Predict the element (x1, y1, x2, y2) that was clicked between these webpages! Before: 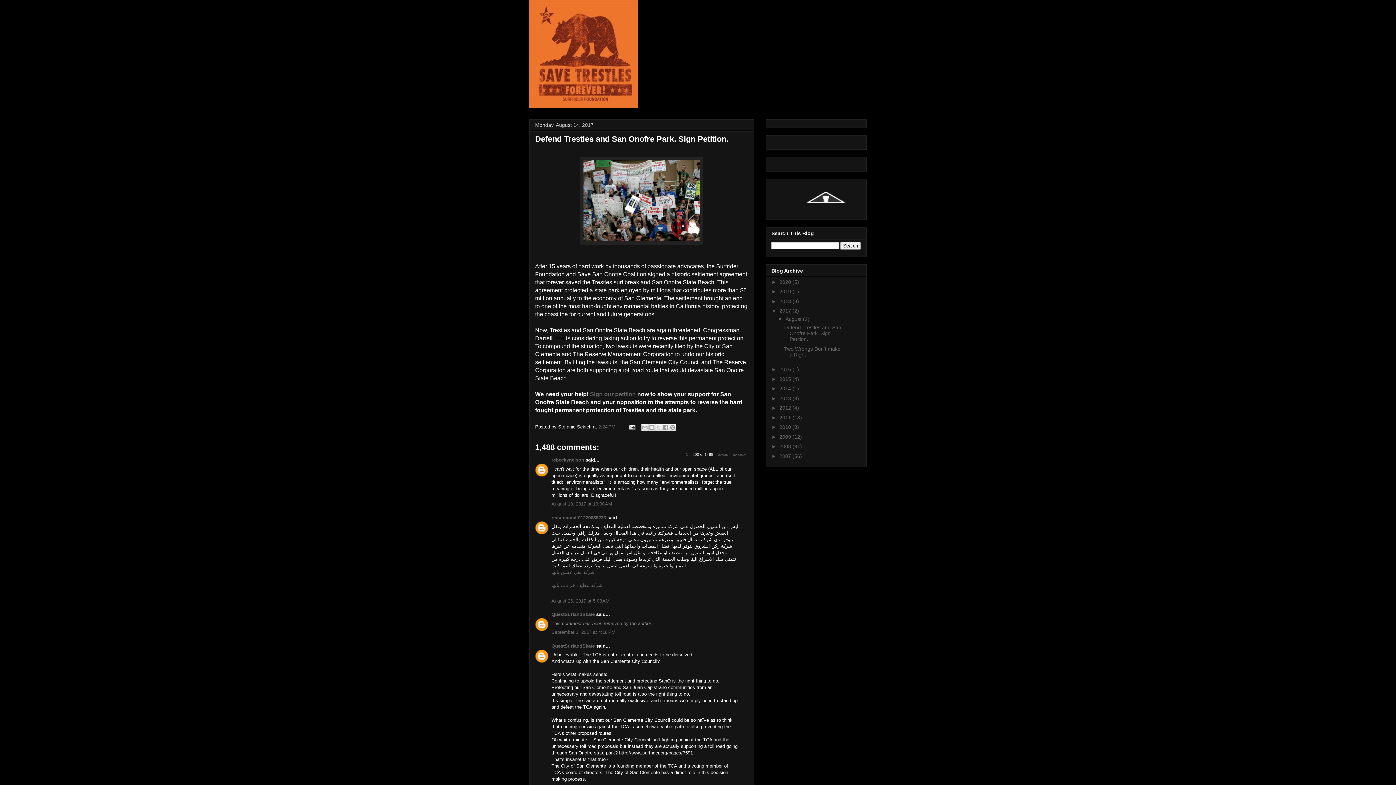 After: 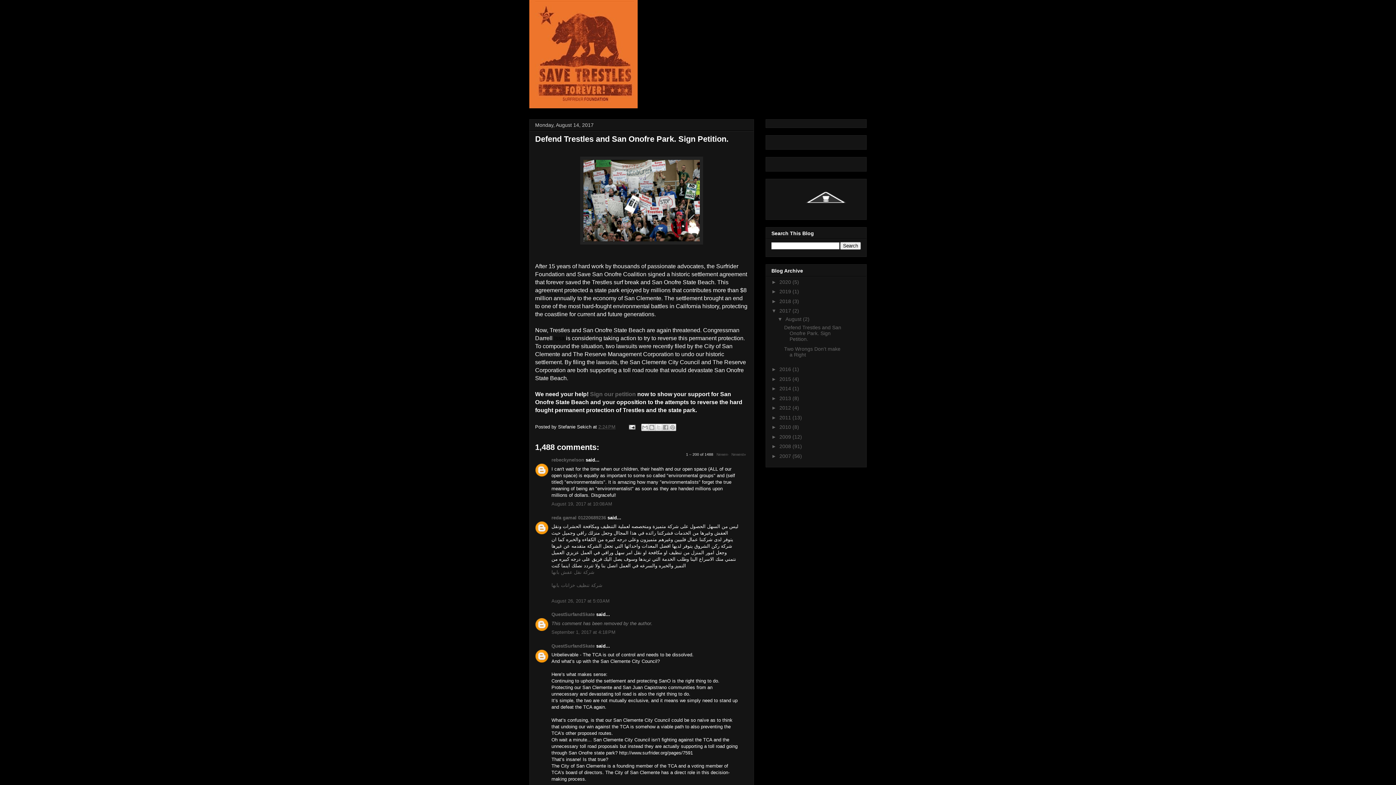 Action: label: 2:24 PM bbox: (598, 424, 615, 429)